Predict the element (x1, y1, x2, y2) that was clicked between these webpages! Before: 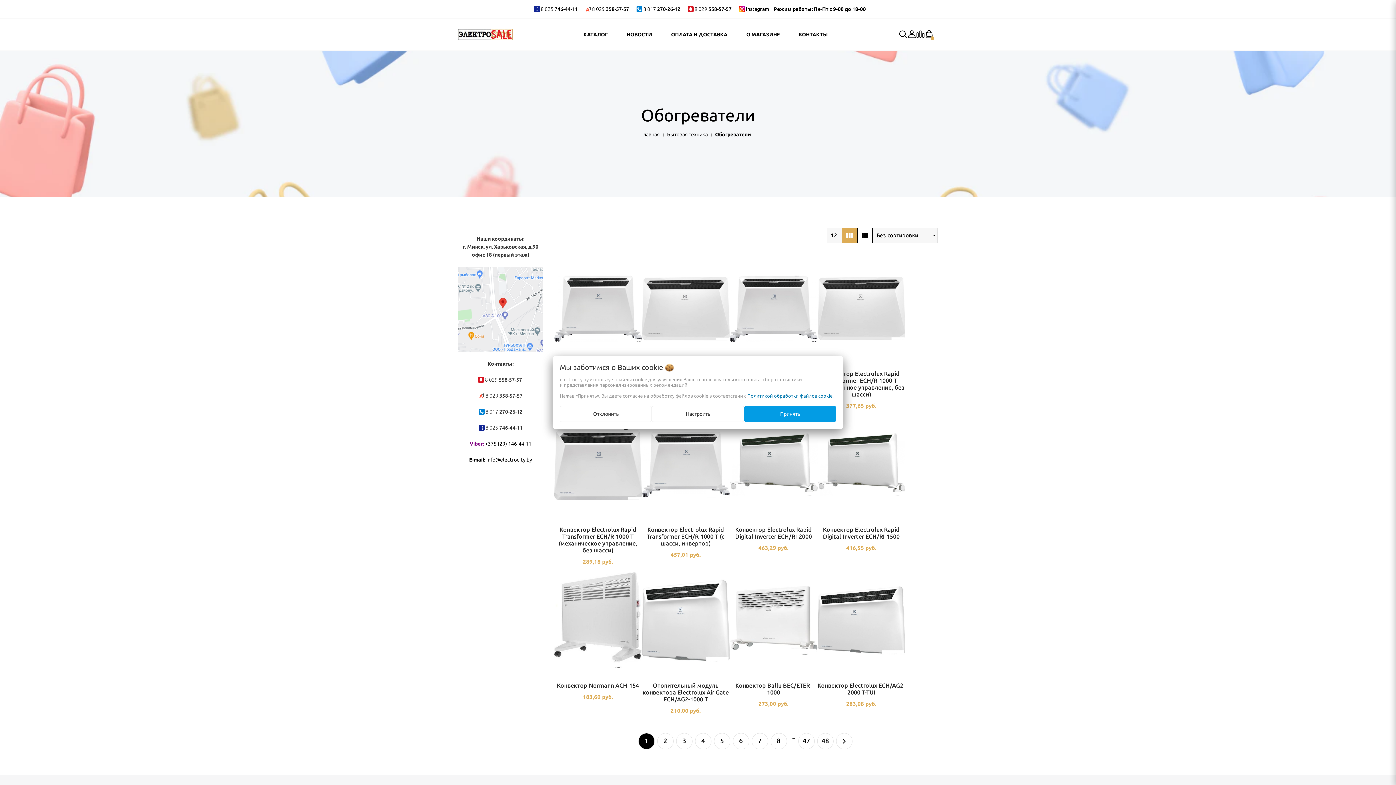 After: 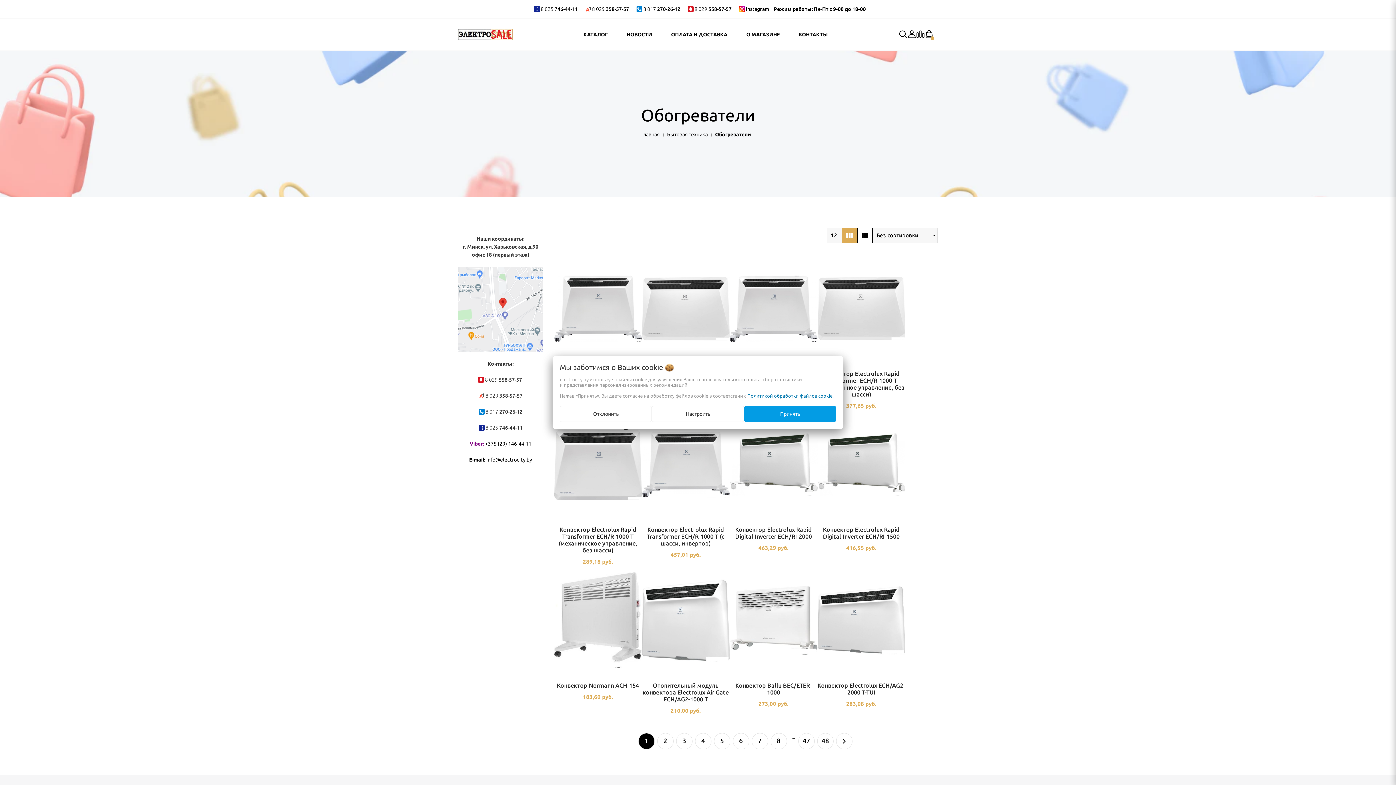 Action: bbox: (475, 393, 526, 398) label: 8 029 358-57-57